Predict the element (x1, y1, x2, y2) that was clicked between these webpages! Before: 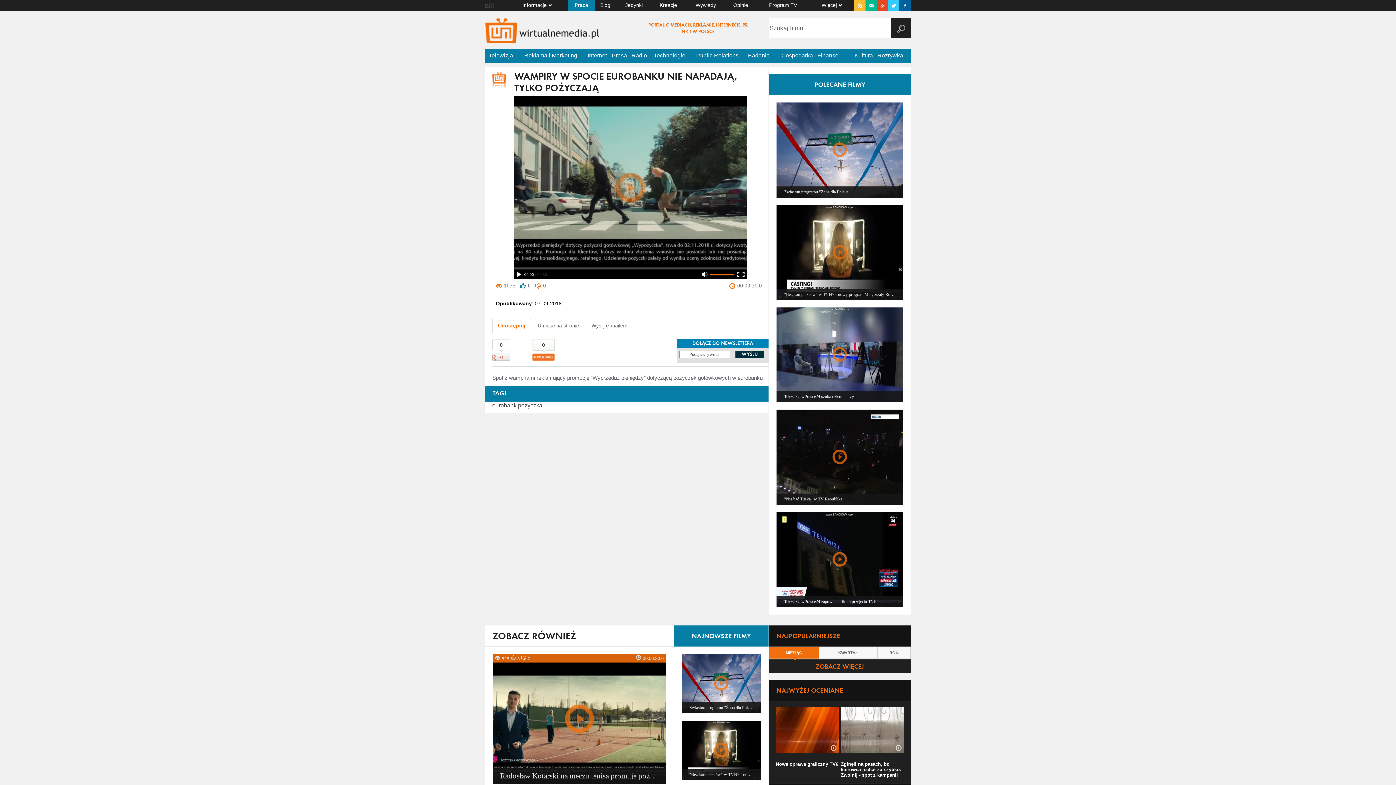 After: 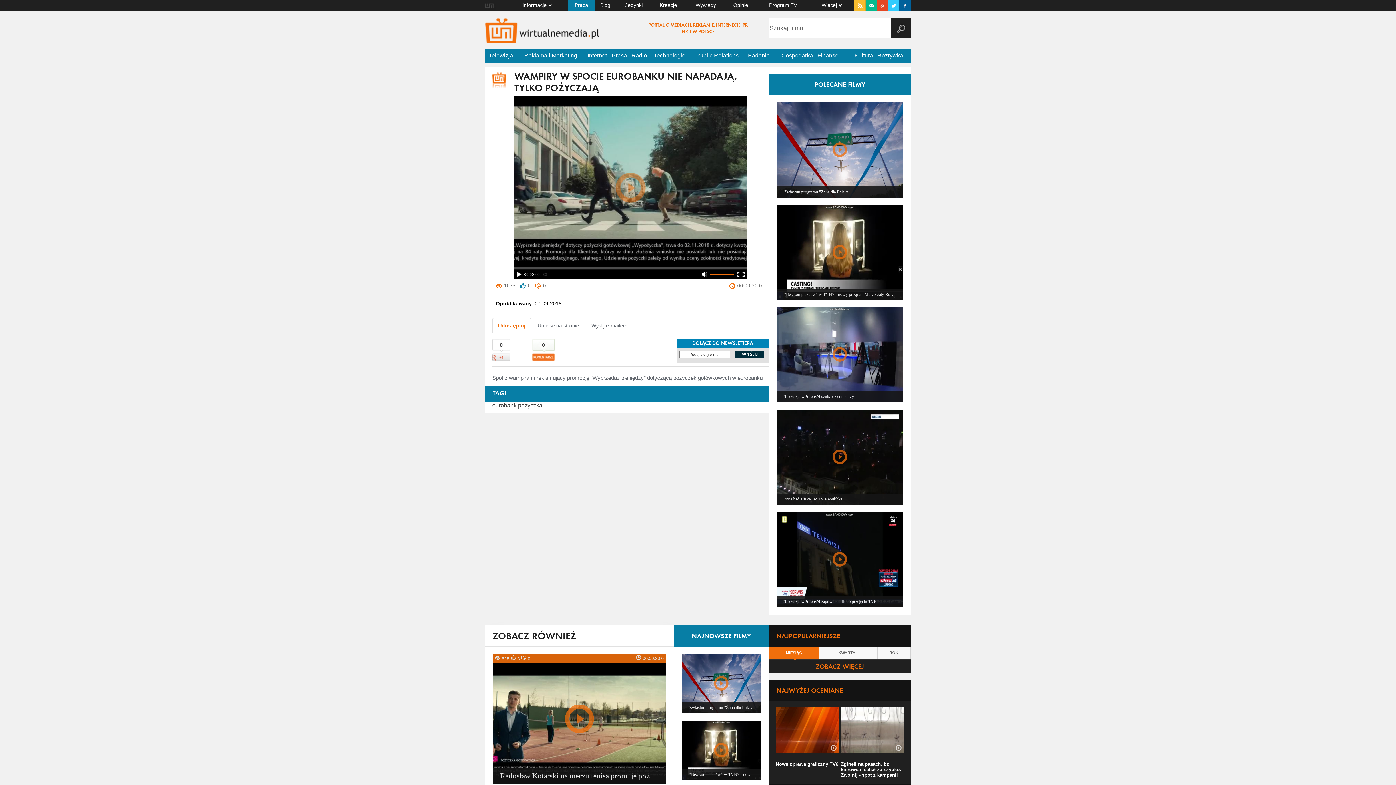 Action: bbox: (888, 0, 899, 11)